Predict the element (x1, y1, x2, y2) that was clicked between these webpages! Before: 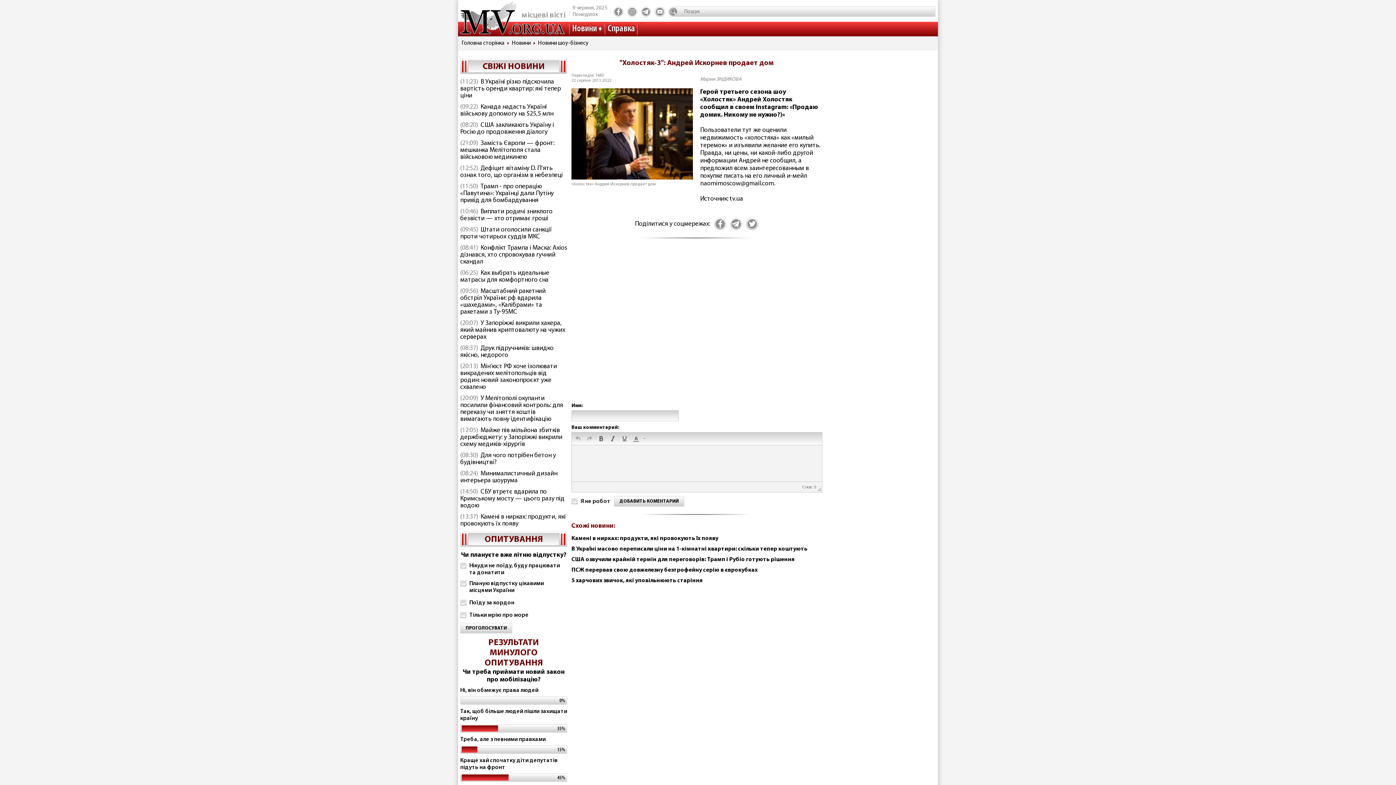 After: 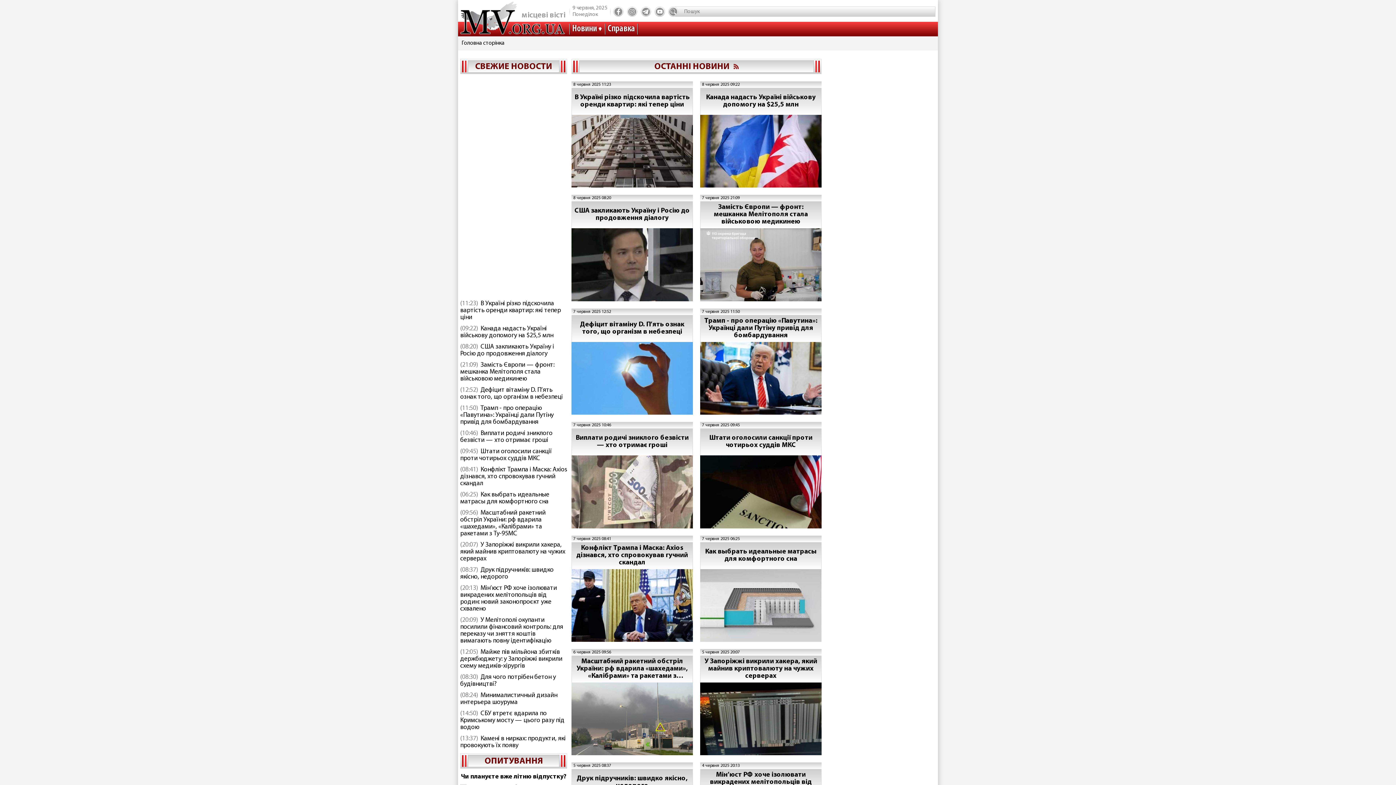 Action: label: Новини bbox: (570, 23, 605, 34)